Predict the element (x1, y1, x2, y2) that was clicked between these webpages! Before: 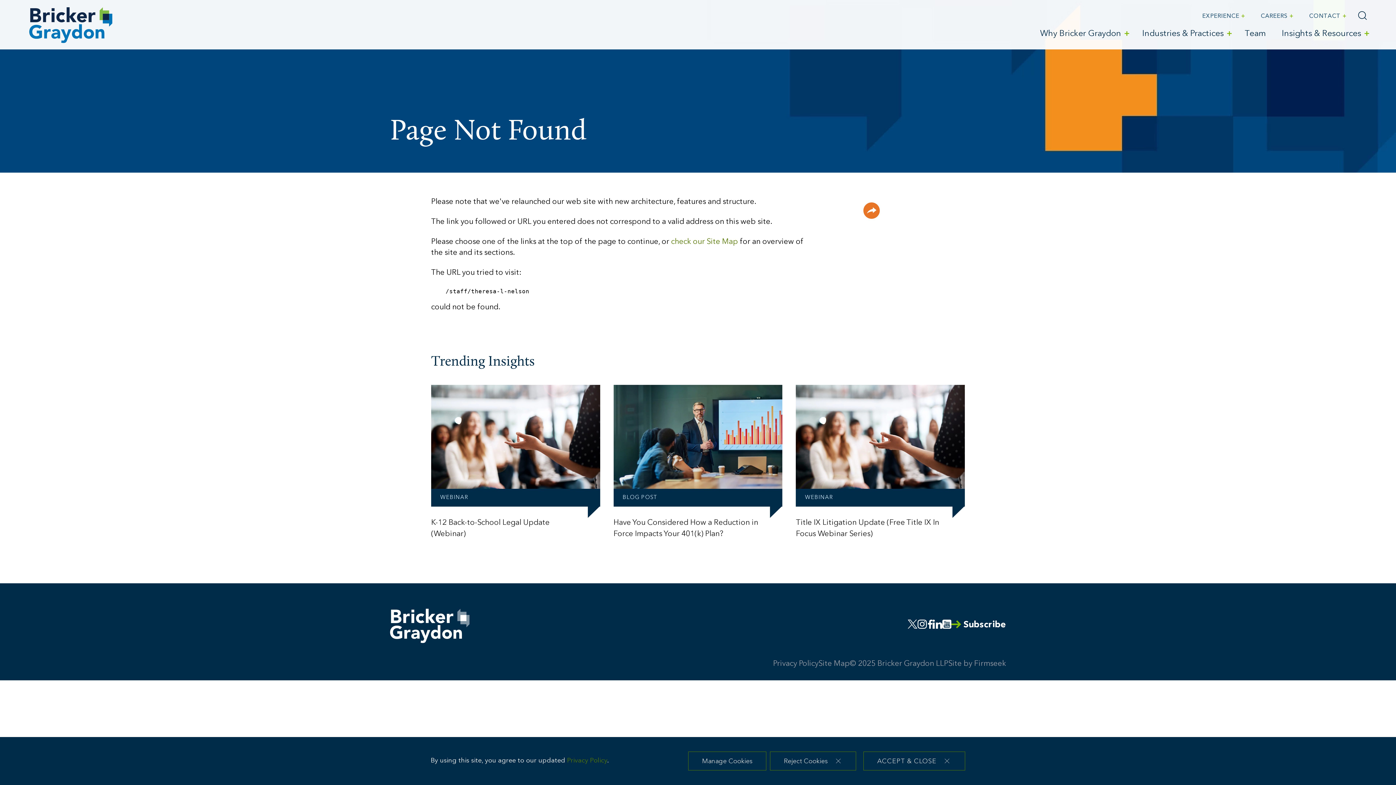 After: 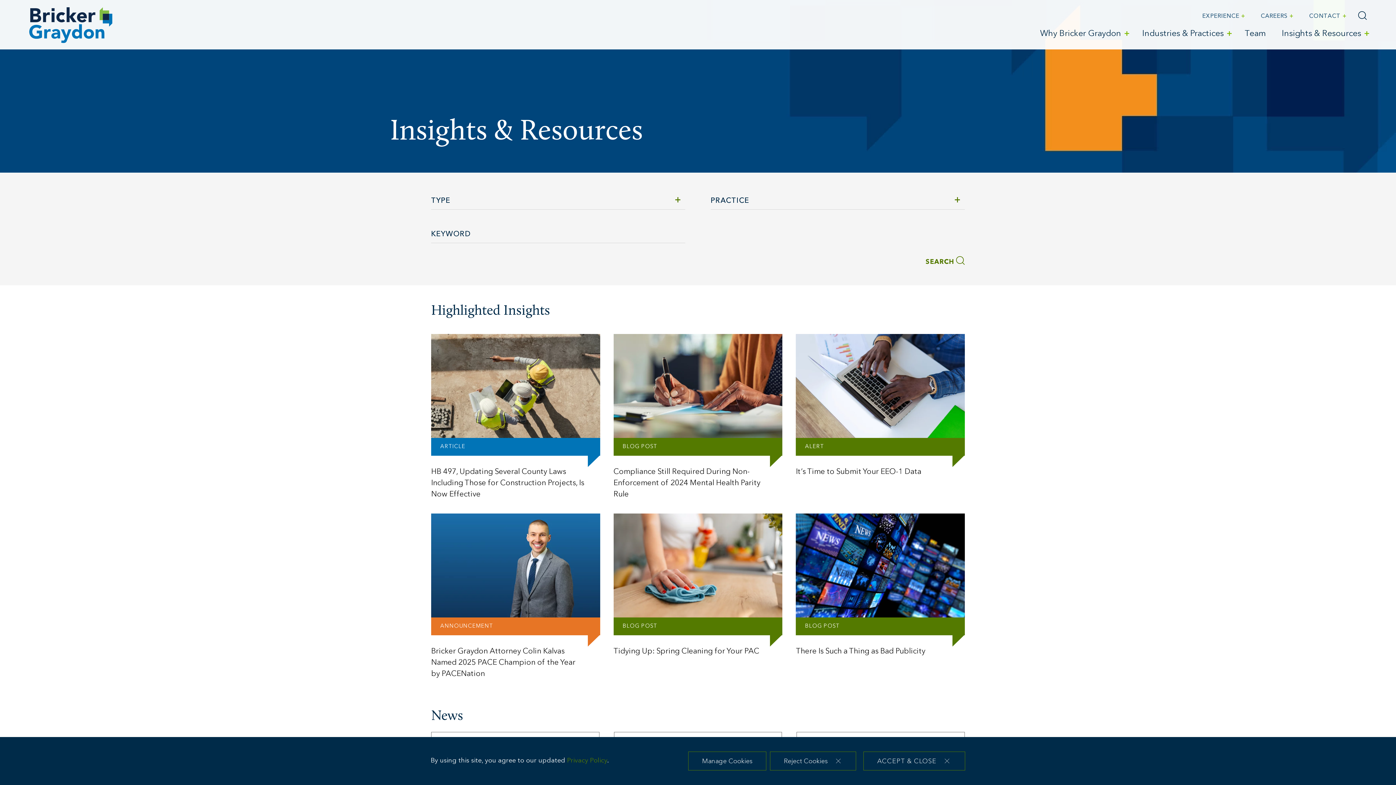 Action: label: Insights & Resources bbox: (1274, 25, 1374, 42)